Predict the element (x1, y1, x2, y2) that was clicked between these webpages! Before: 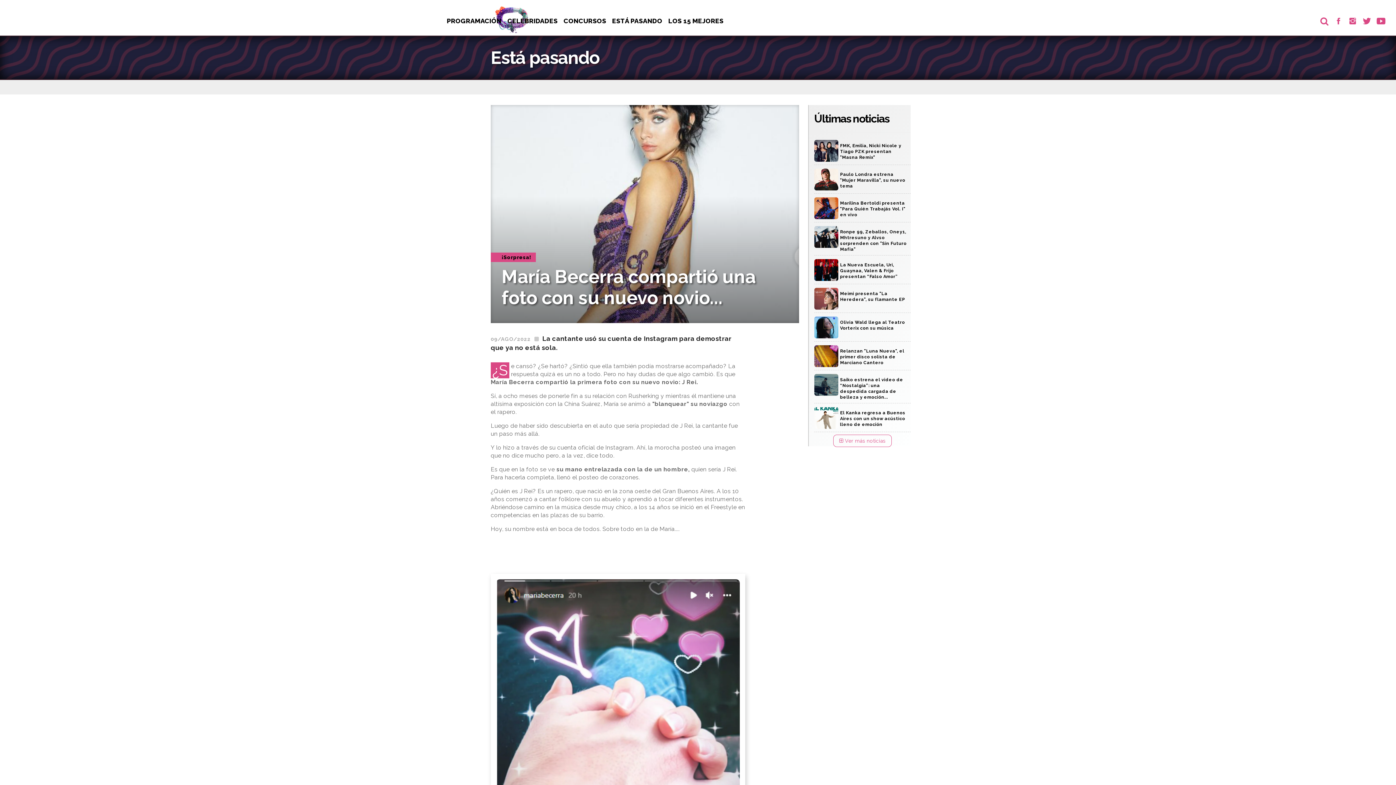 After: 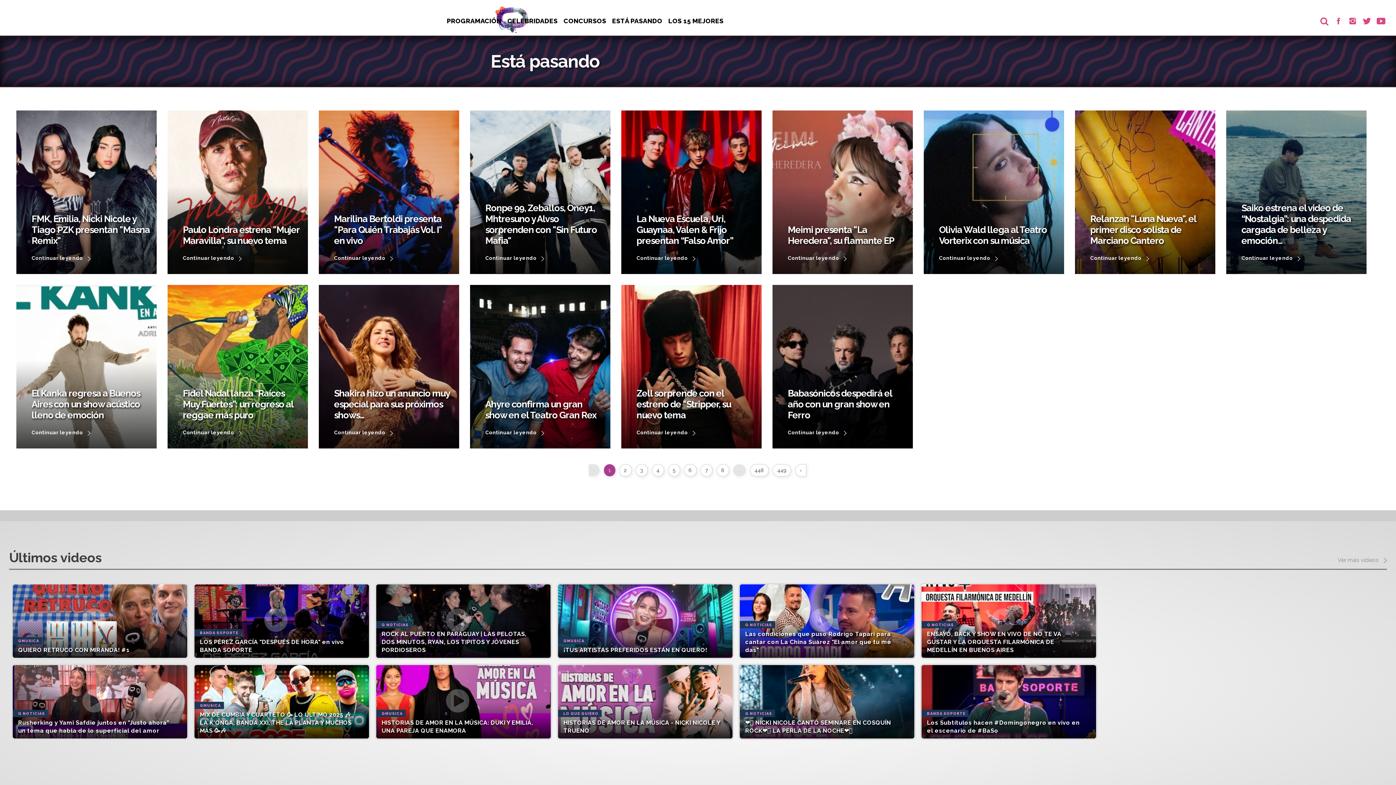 Action: label: ESTÁ PASANDO bbox: (612, 13, 666, 28)